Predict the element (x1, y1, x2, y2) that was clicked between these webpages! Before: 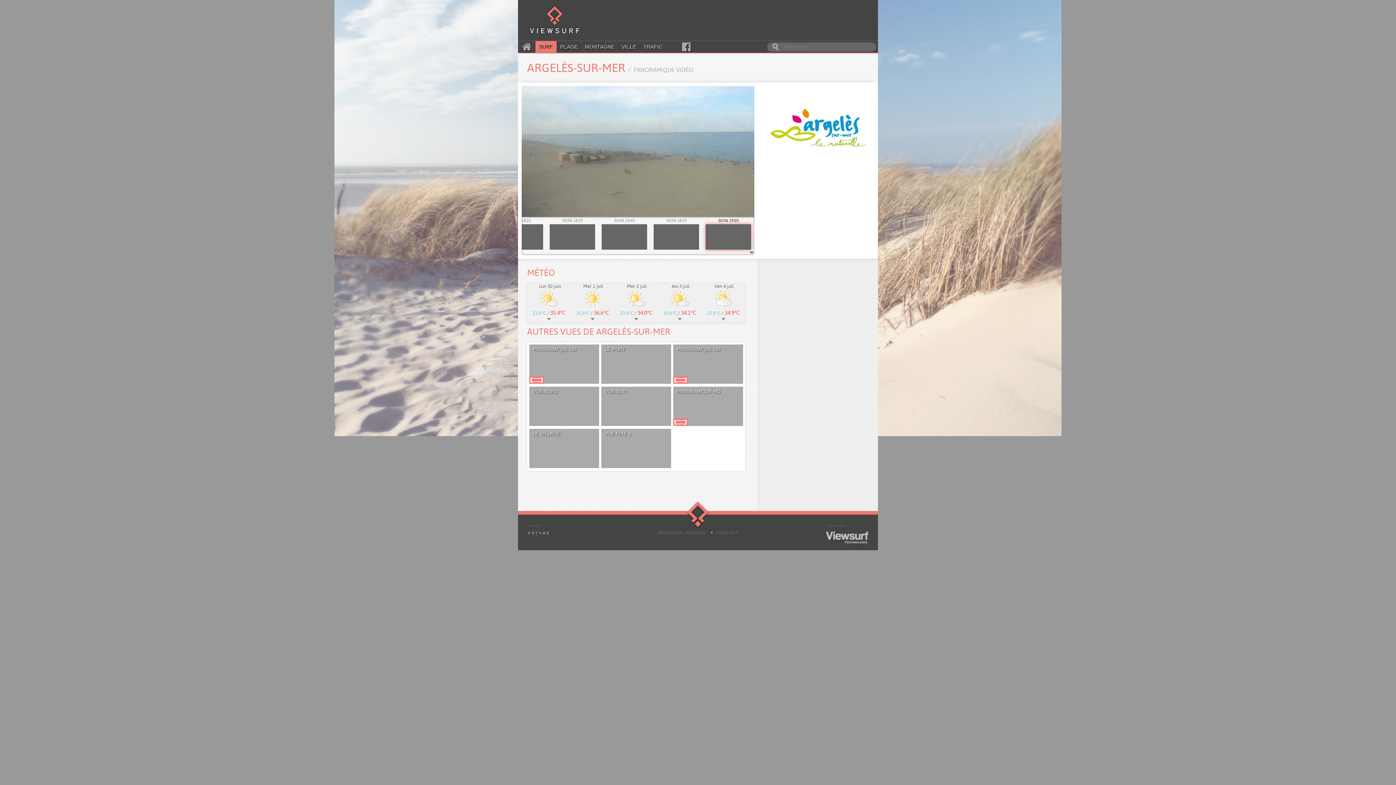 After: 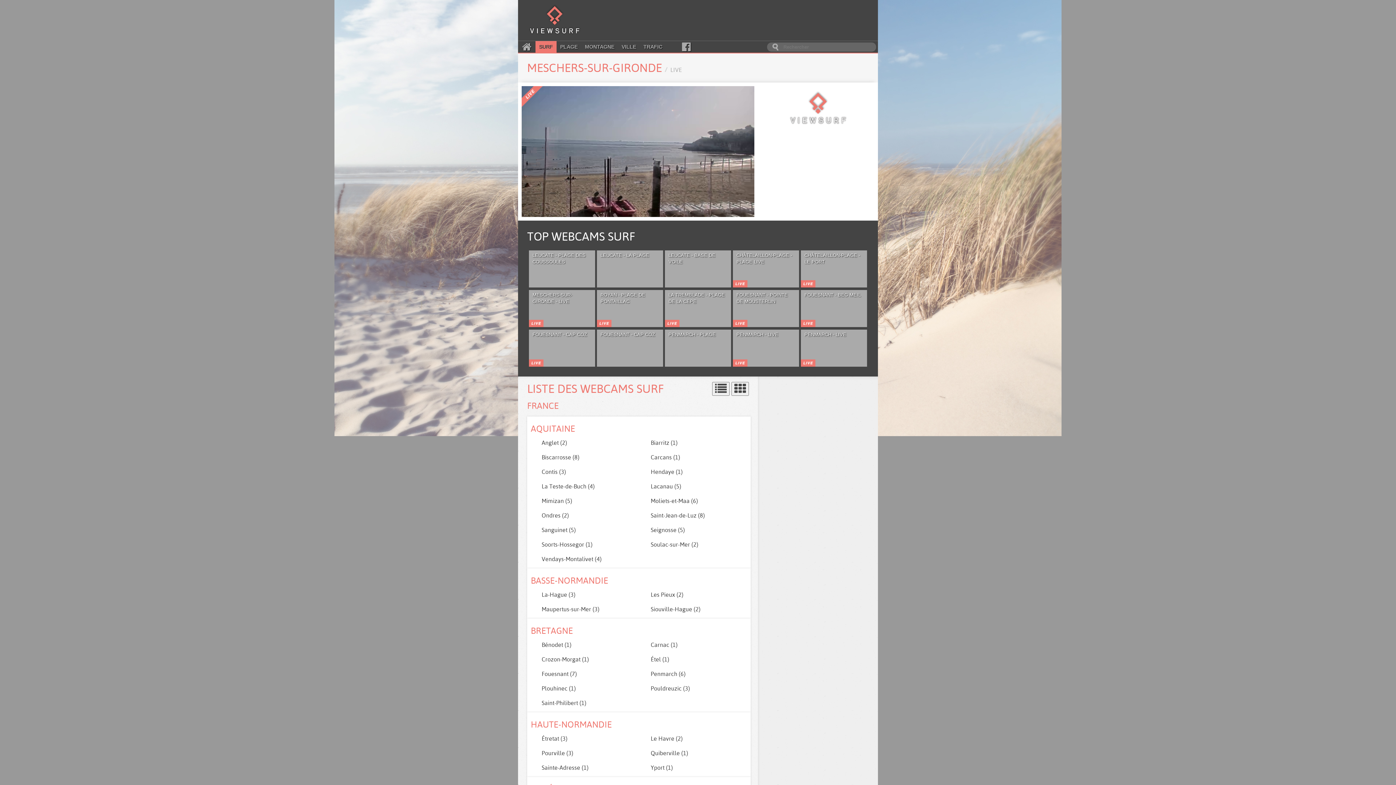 Action: bbox: (535, 41, 556, 52) label: SURF